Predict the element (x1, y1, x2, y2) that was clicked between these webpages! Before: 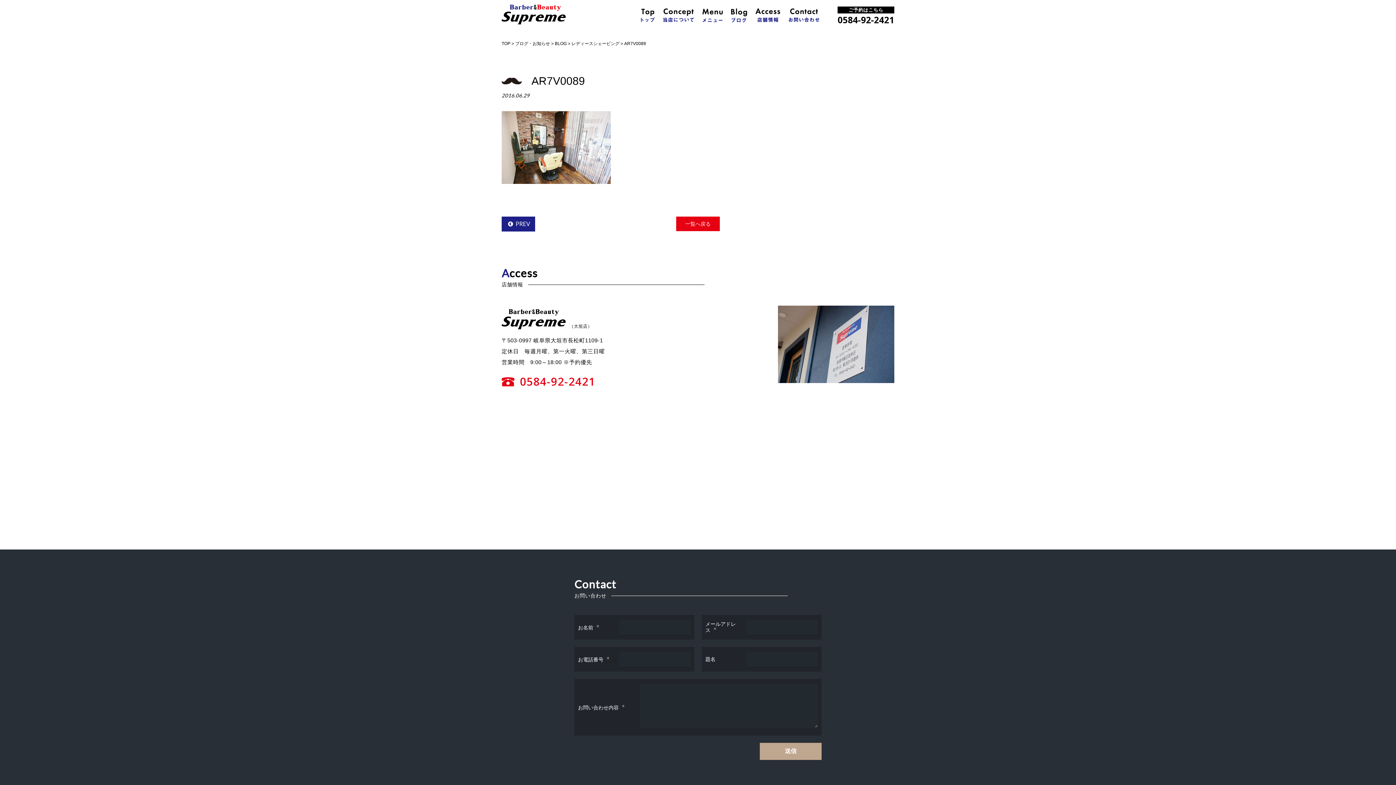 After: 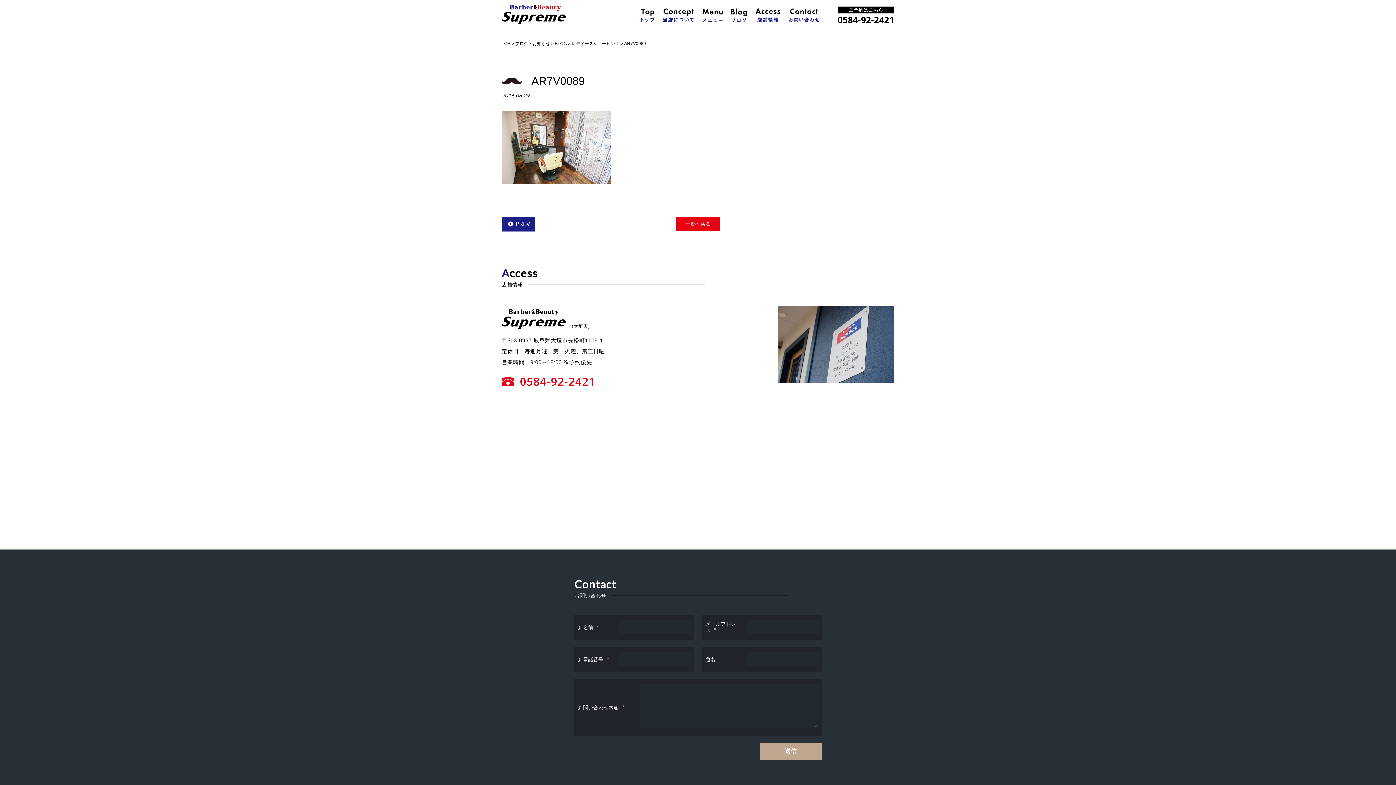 Action: bbox: (501, 373, 595, 389) label: 0584-92-2421